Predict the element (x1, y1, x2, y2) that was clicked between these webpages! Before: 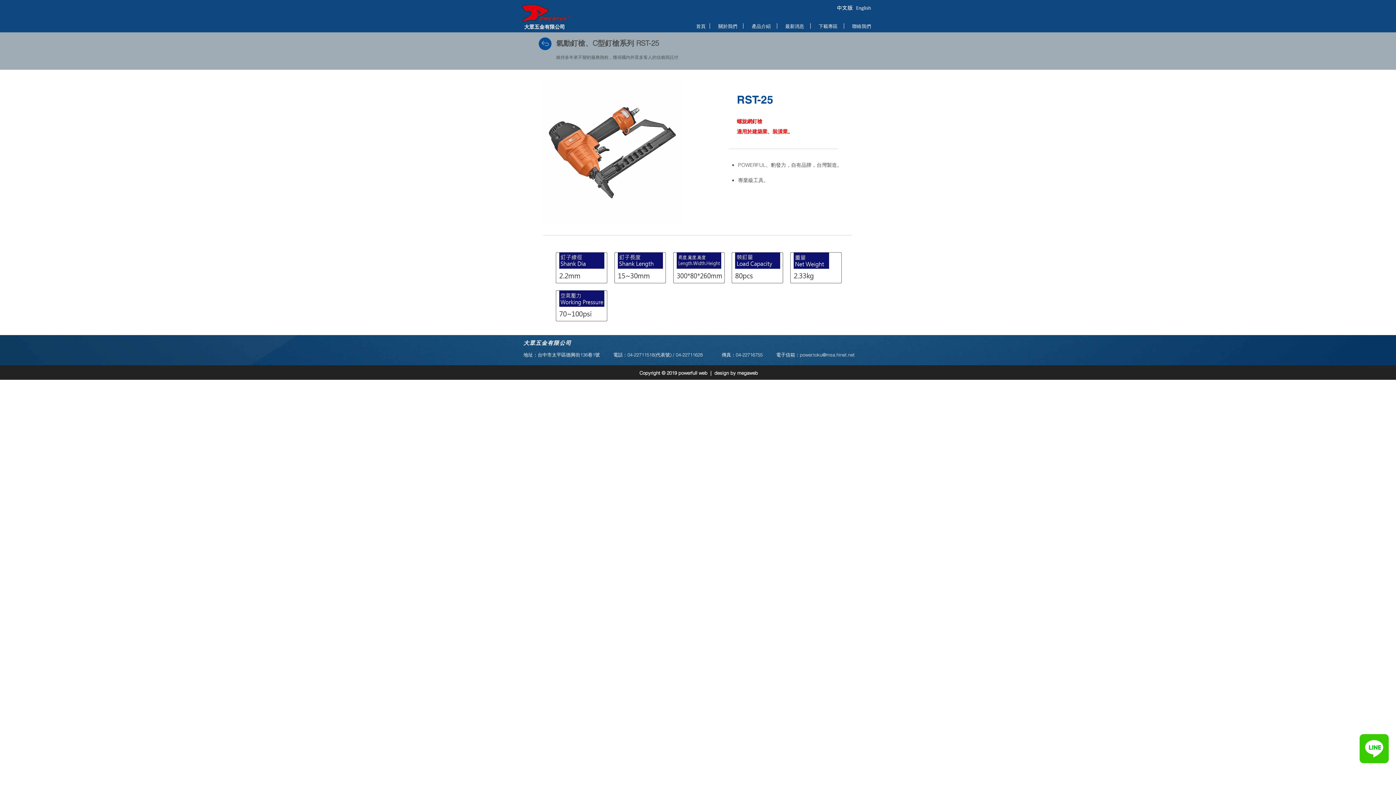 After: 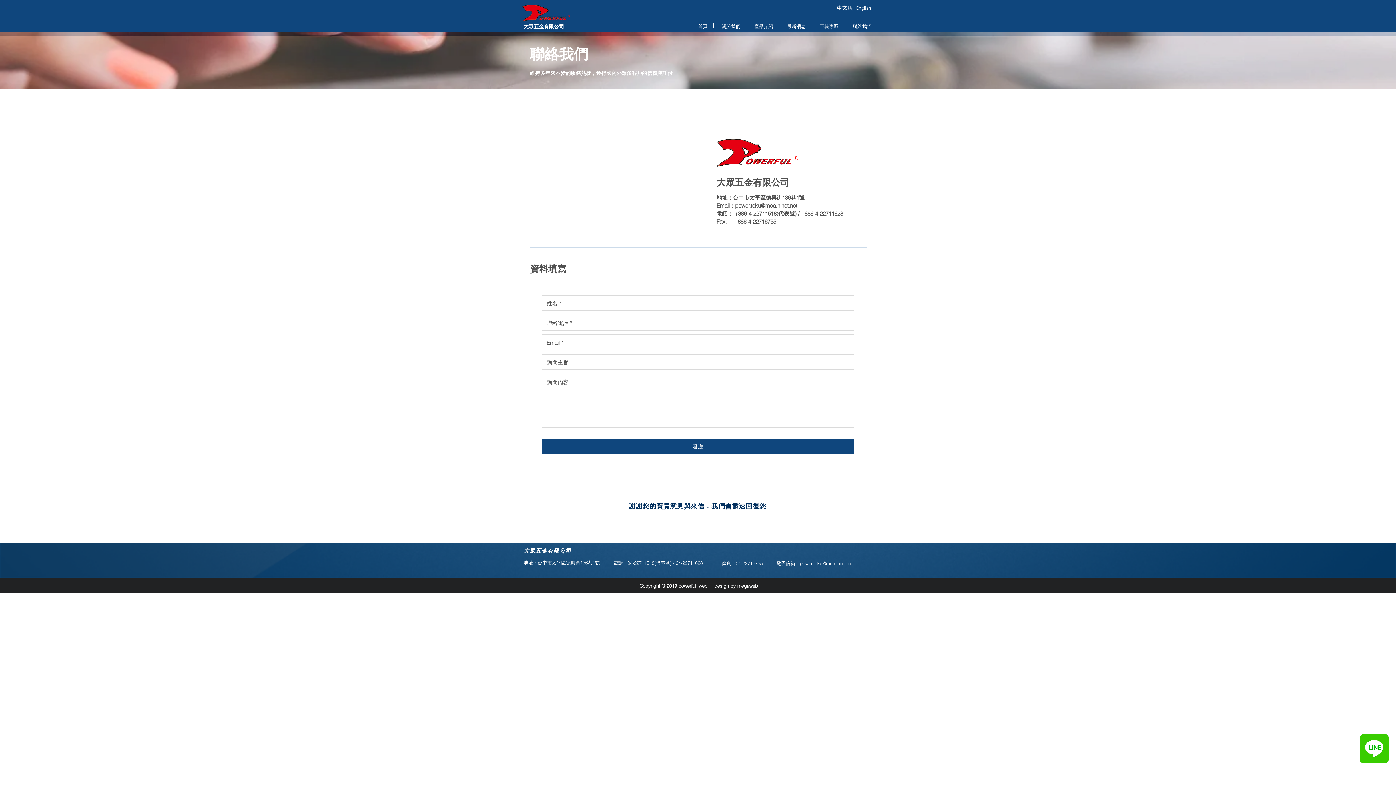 Action: bbox: (848, 22, 874, 29) label: 聯絡我們